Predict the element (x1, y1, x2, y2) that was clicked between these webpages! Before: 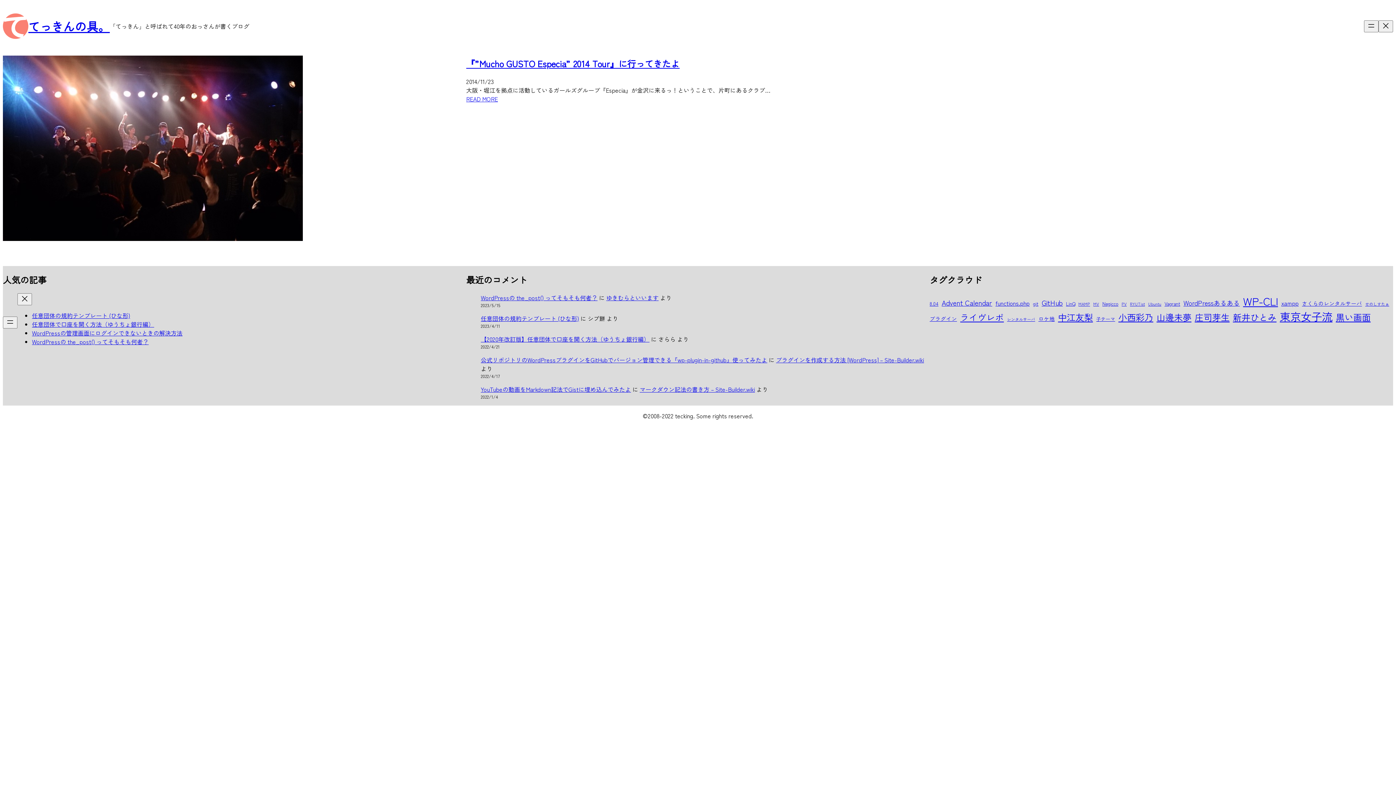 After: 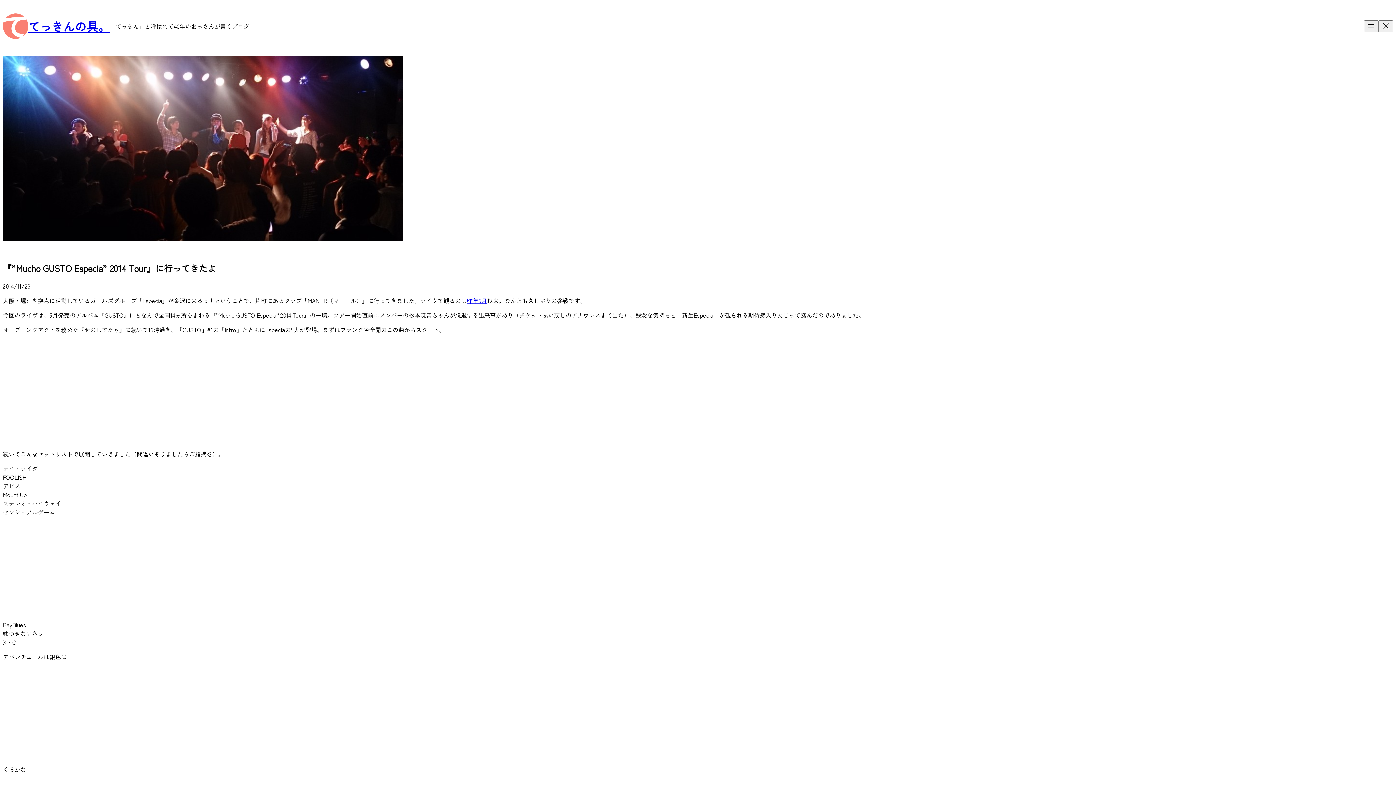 Action: bbox: (2, 55, 466, 242)